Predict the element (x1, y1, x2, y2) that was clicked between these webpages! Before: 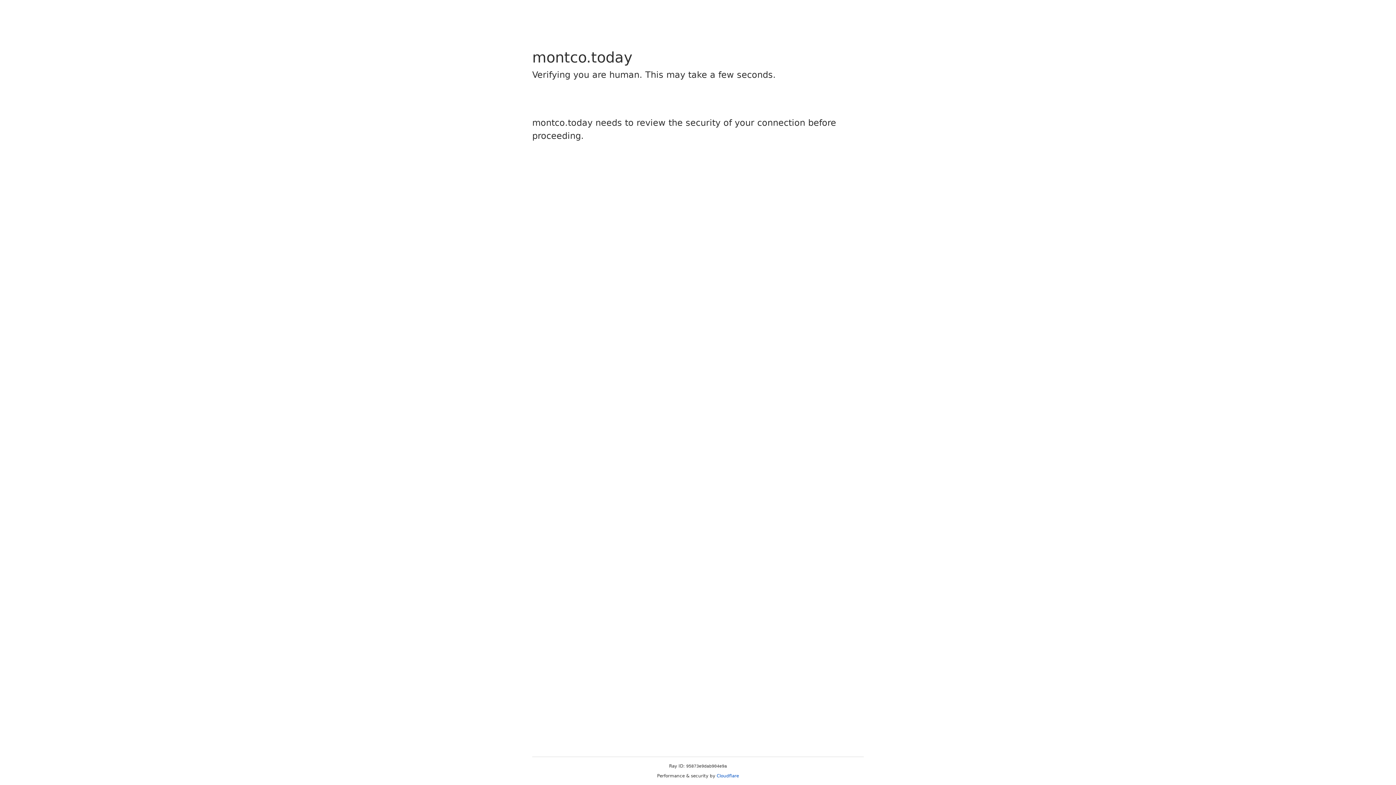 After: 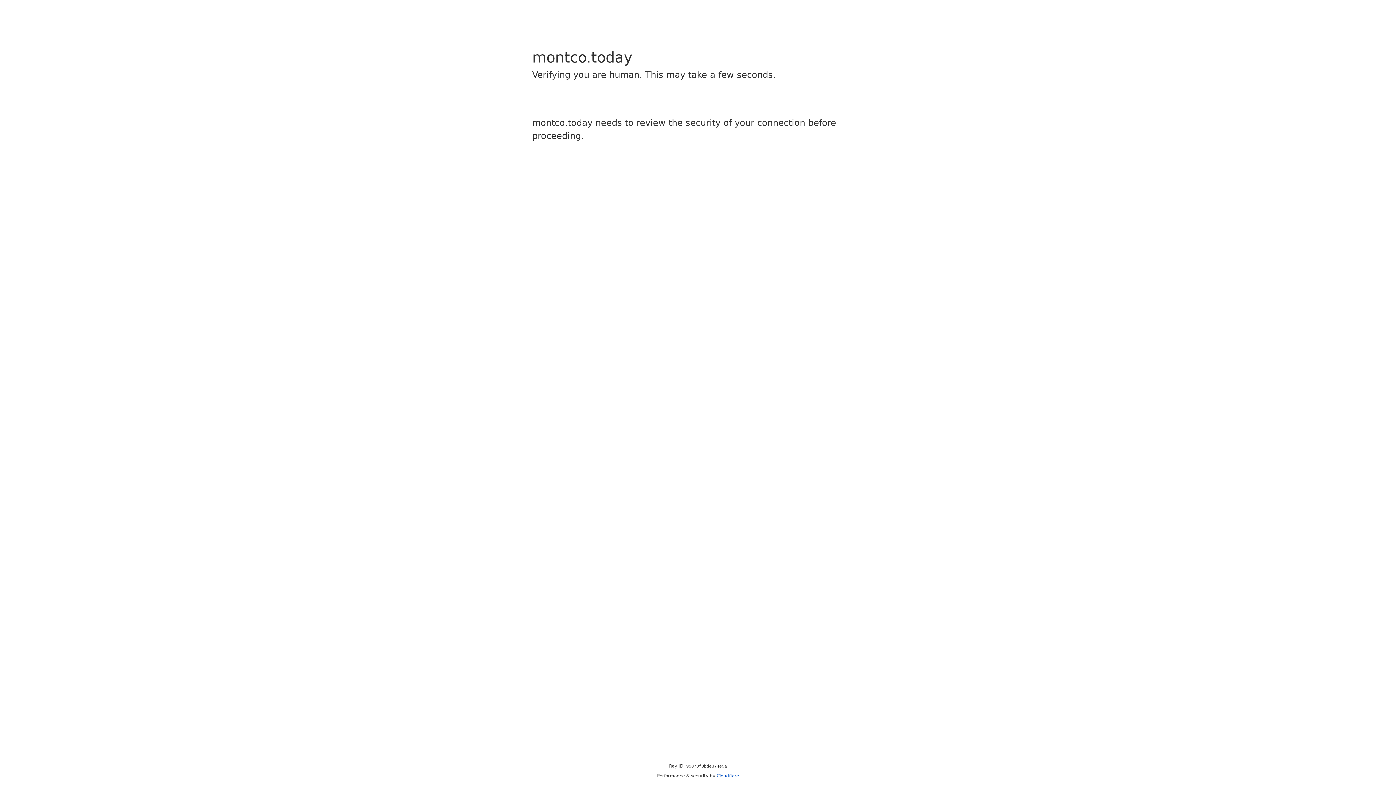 Action: bbox: (716, 773, 739, 778) label: Cloudflare